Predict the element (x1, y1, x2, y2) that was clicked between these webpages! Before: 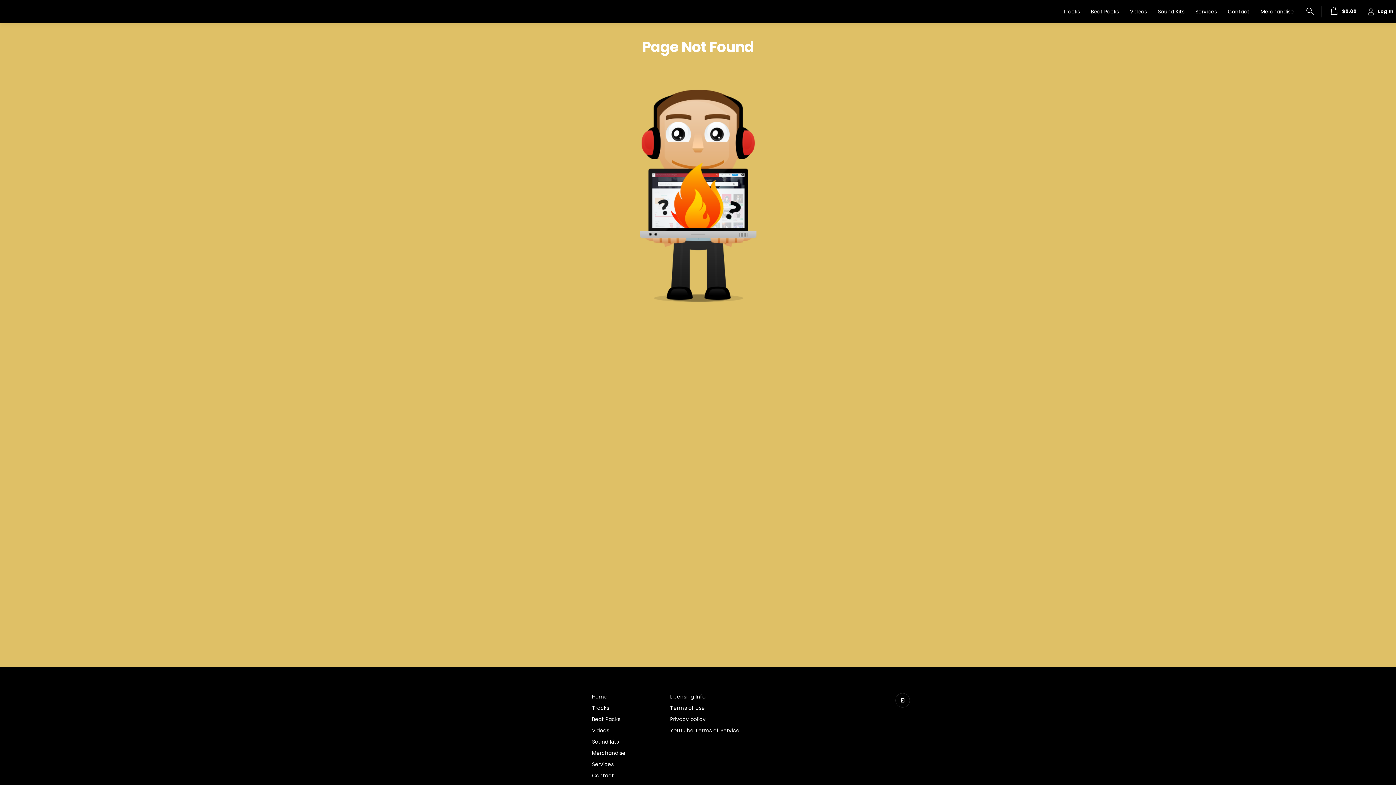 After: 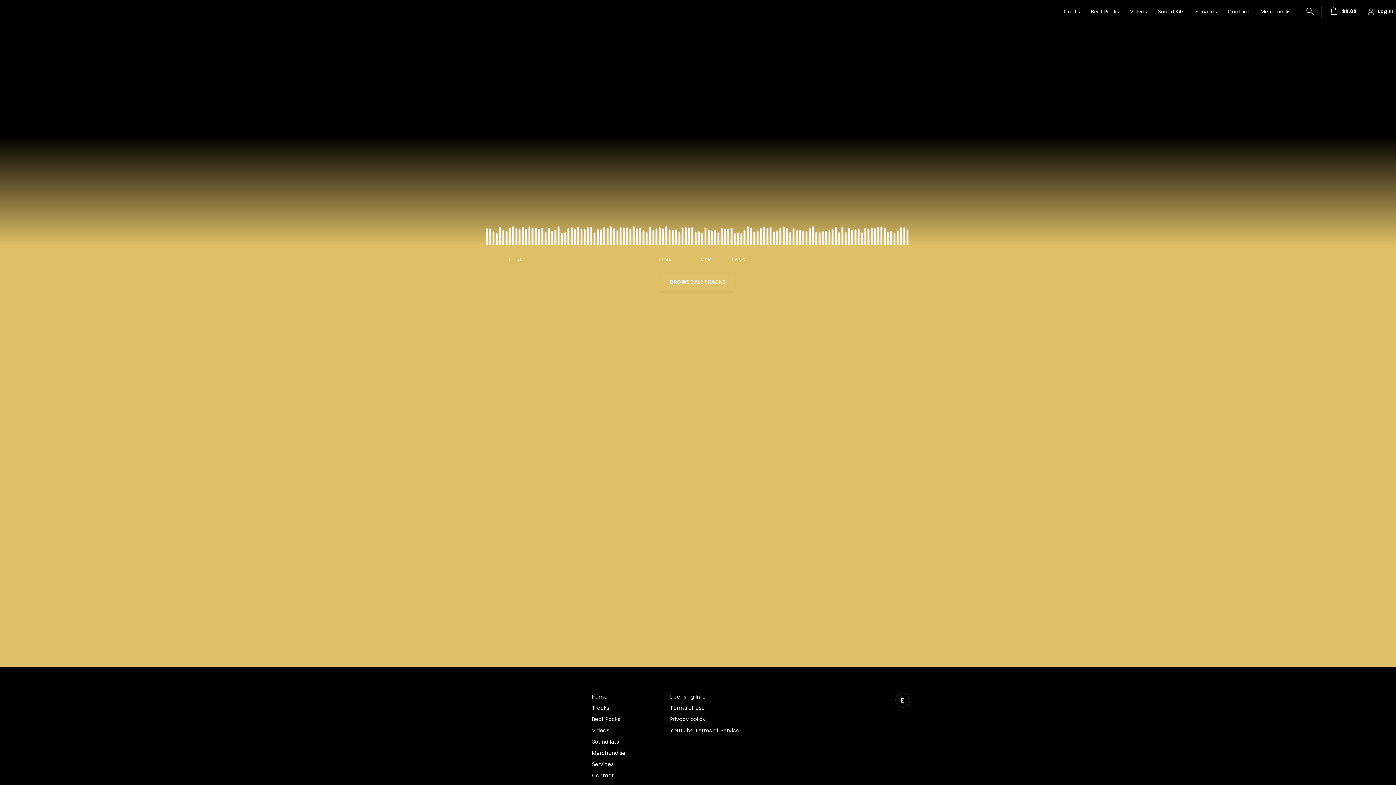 Action: bbox: (486, 693, 562, 711)